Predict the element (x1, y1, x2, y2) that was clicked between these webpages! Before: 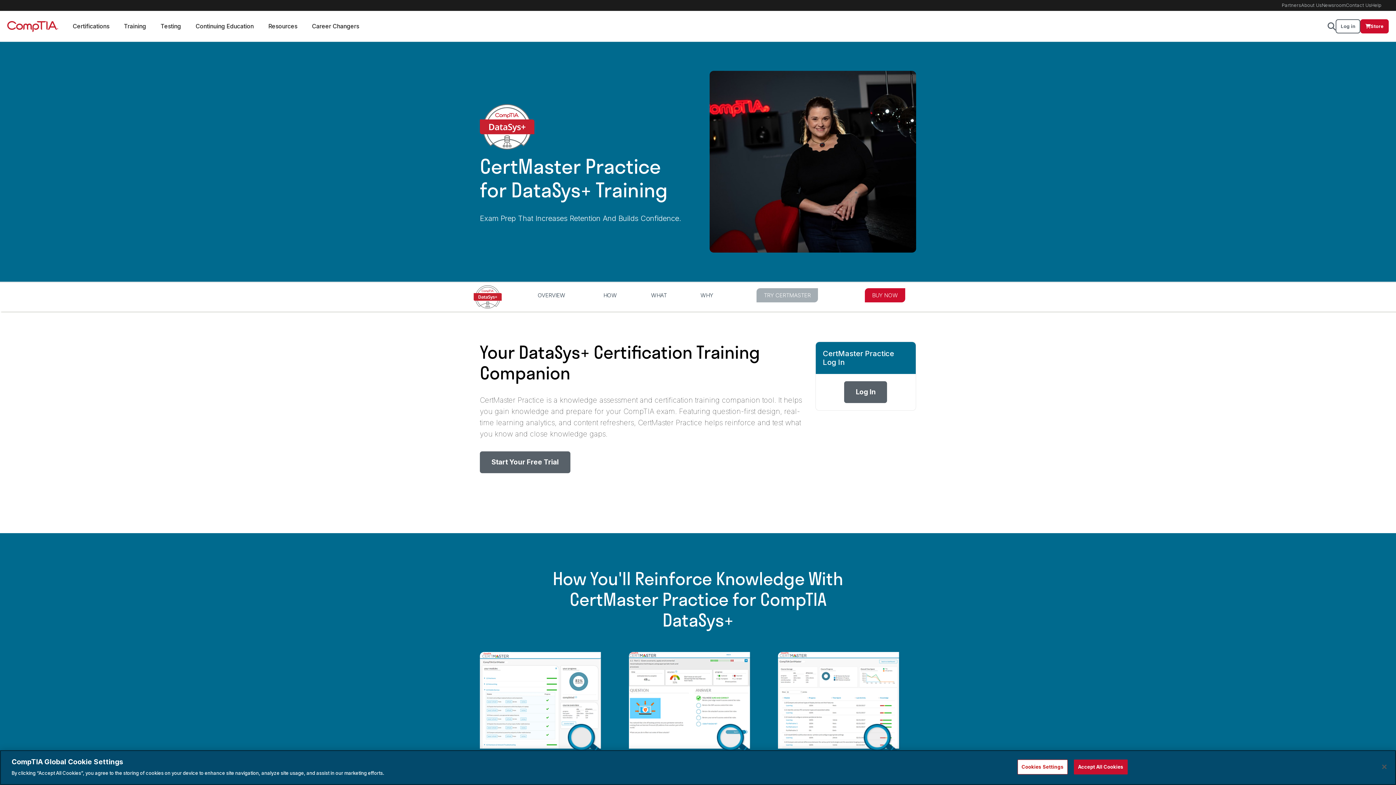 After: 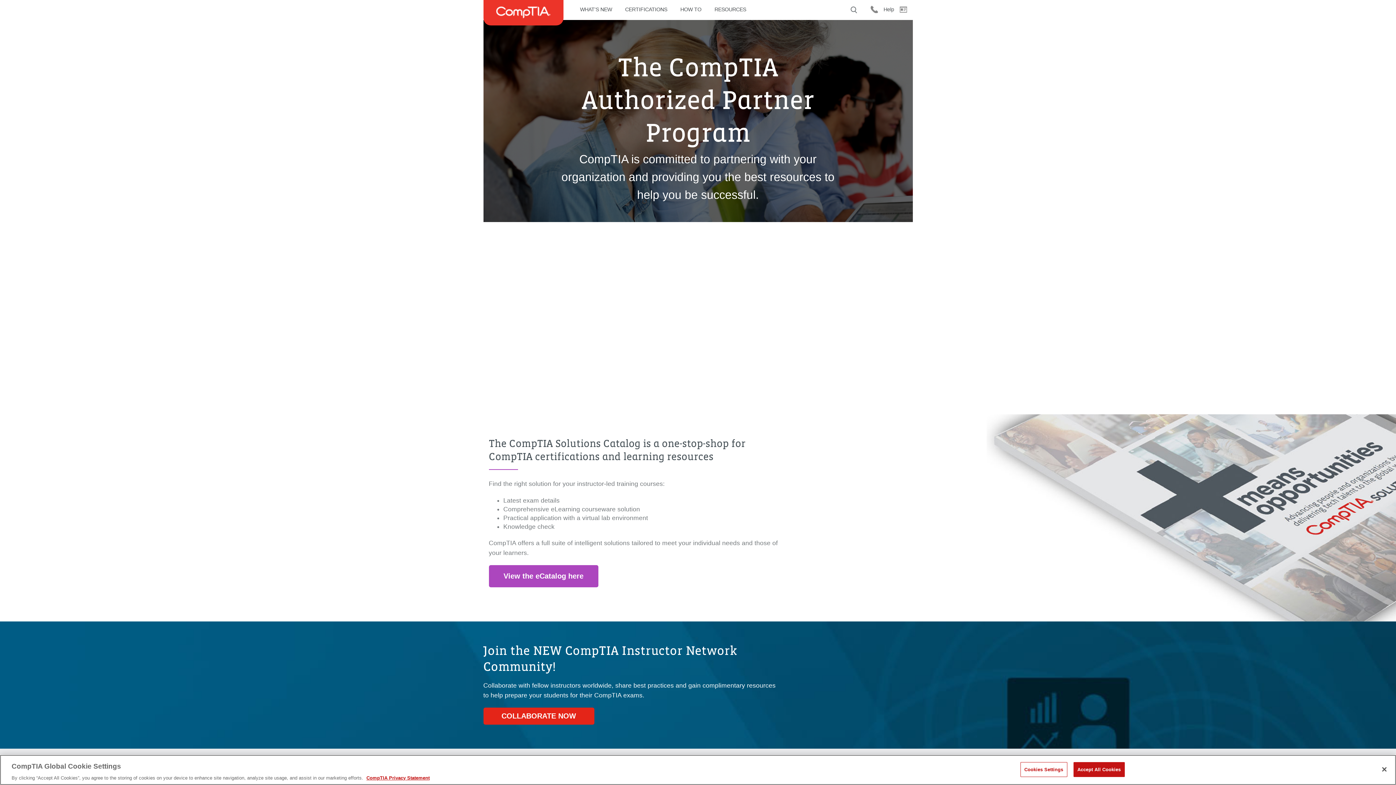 Action: bbox: (1282, 2, 1301, 8) label: Partners